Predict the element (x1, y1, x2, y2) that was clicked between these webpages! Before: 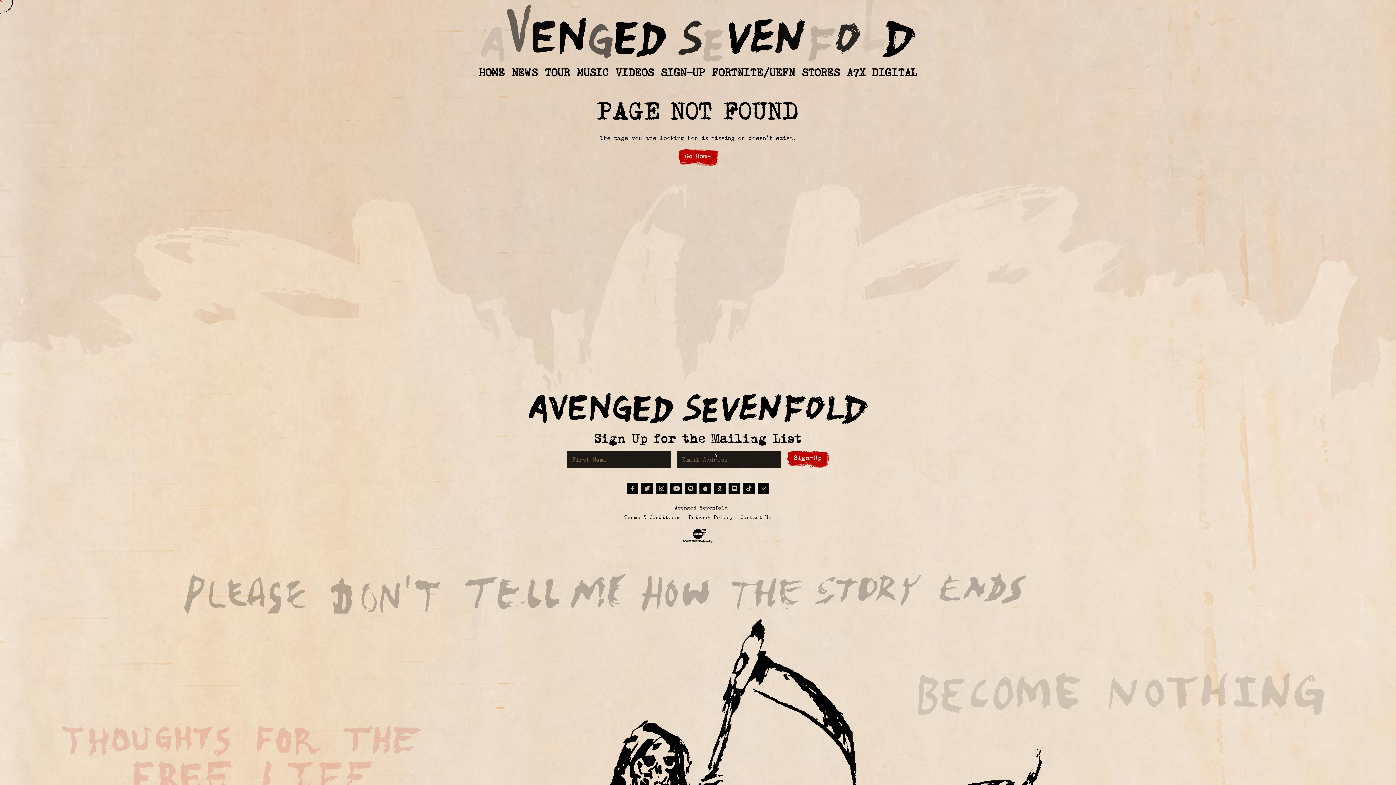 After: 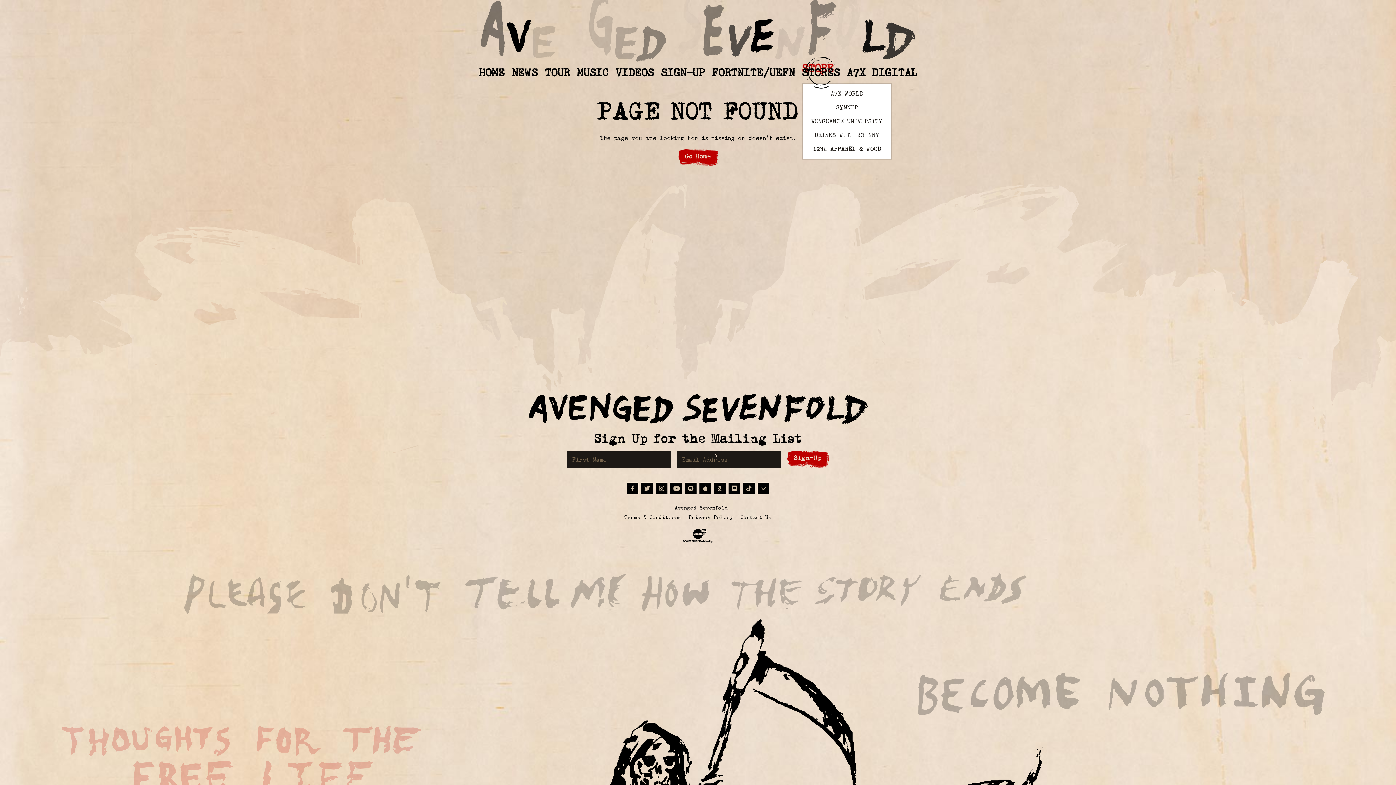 Action: bbox: (802, 62, 840, 82) label: STORES